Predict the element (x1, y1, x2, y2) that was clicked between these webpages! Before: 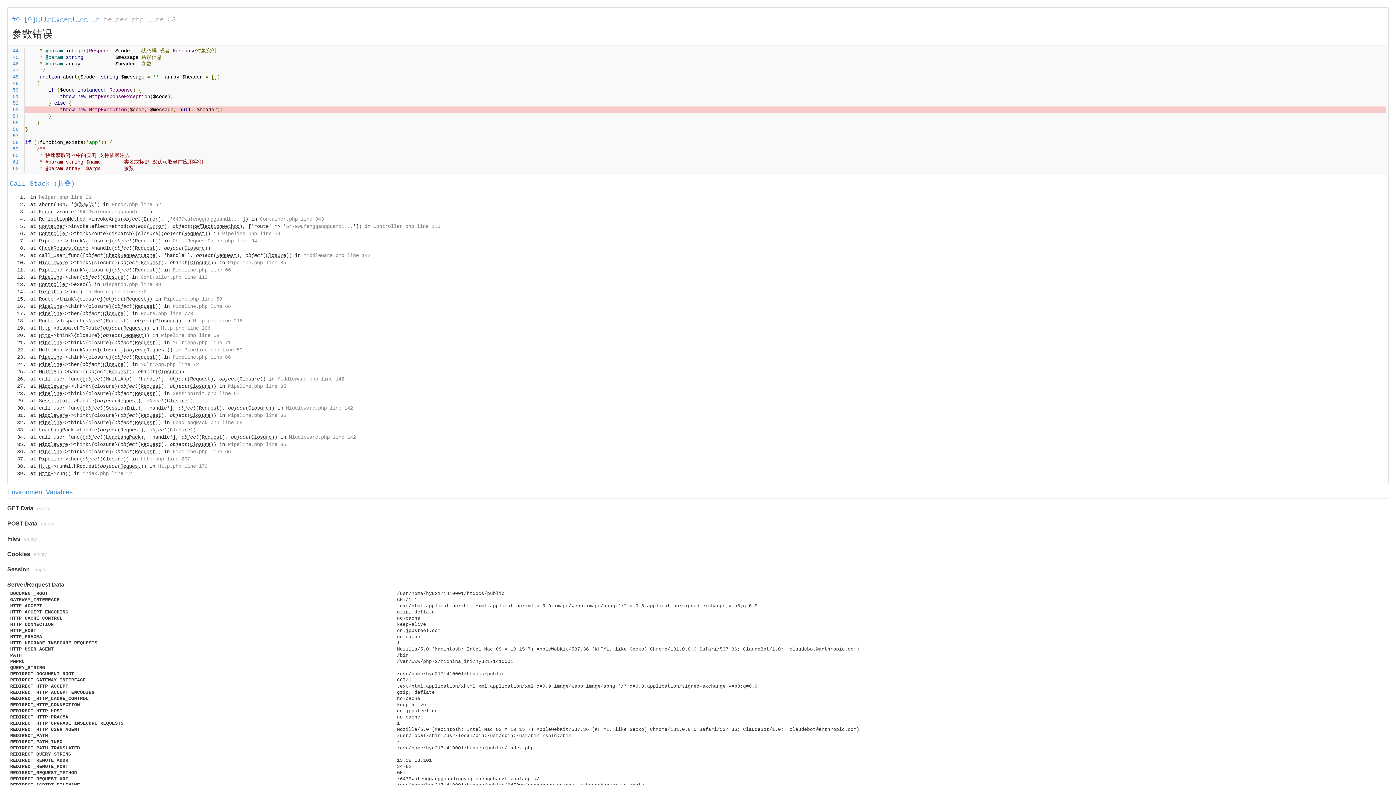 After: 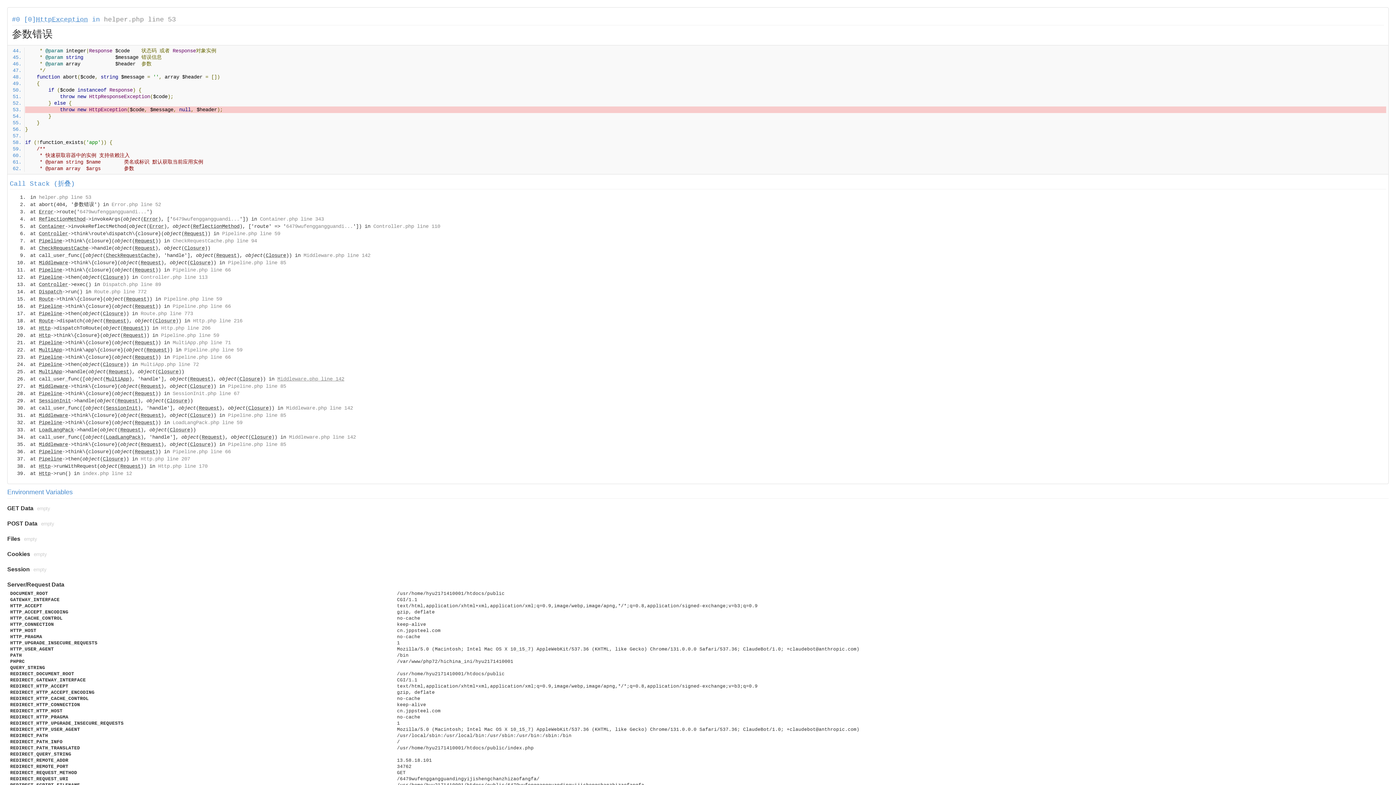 Action: label: Middleware.php line 142 bbox: (277, 376, 344, 382)